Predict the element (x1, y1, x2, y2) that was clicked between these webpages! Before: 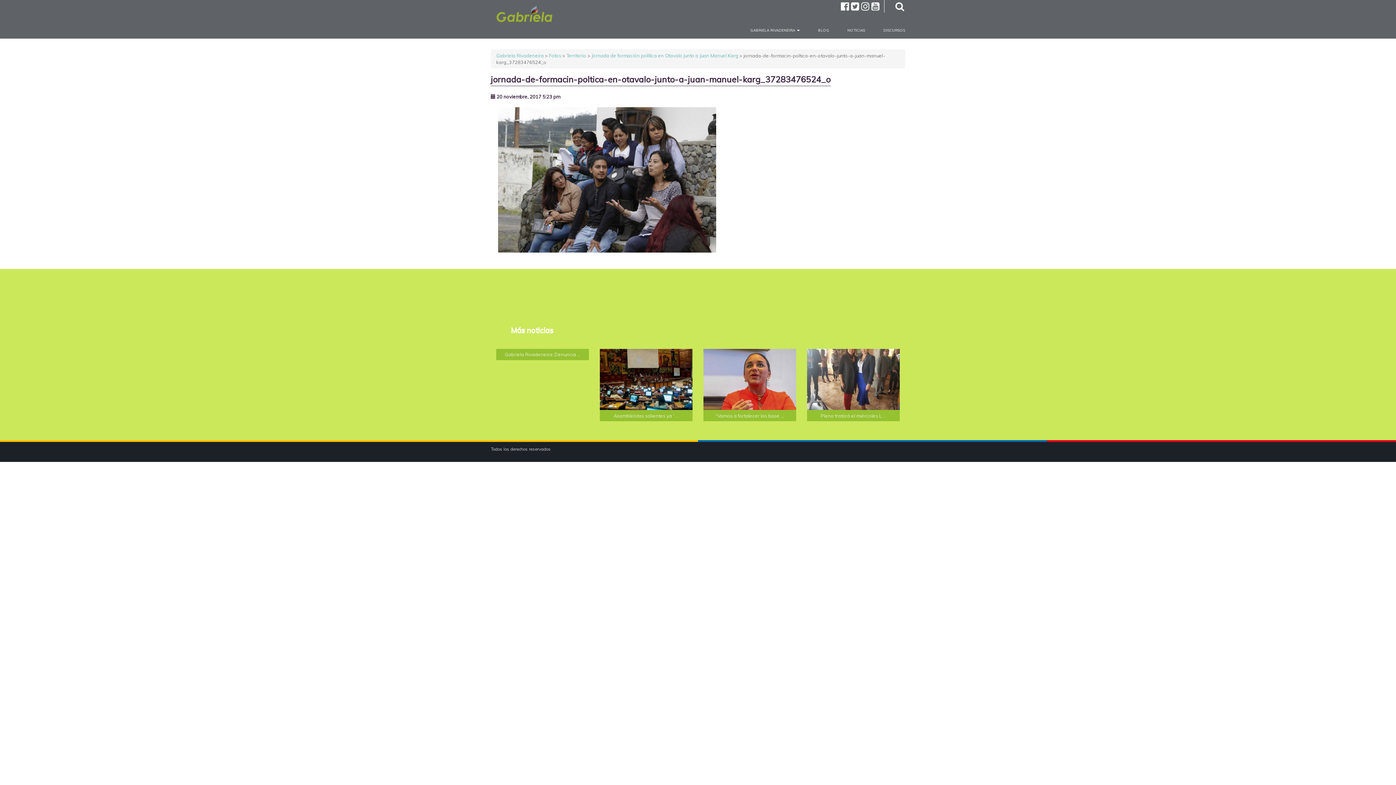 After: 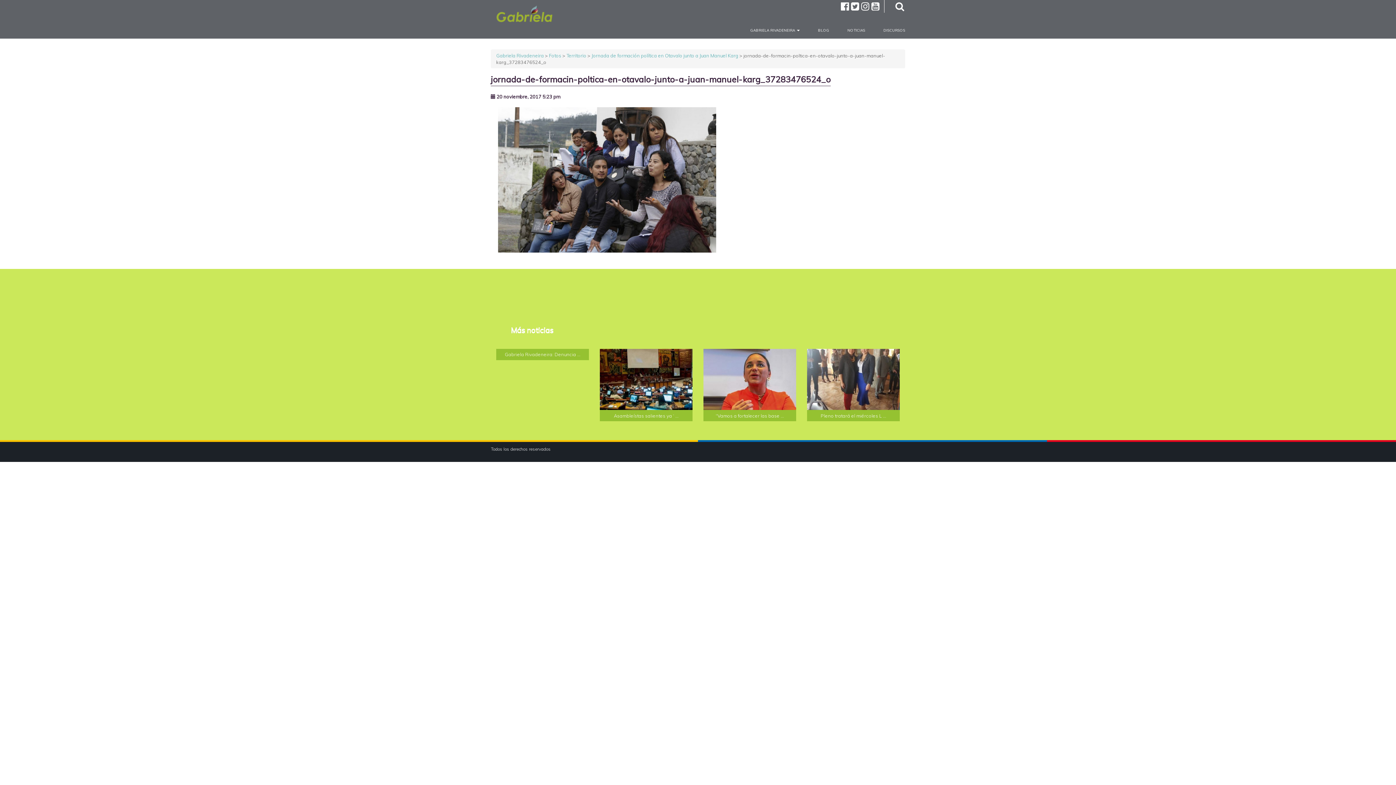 Action: bbox: (850, 0, 860, 12)